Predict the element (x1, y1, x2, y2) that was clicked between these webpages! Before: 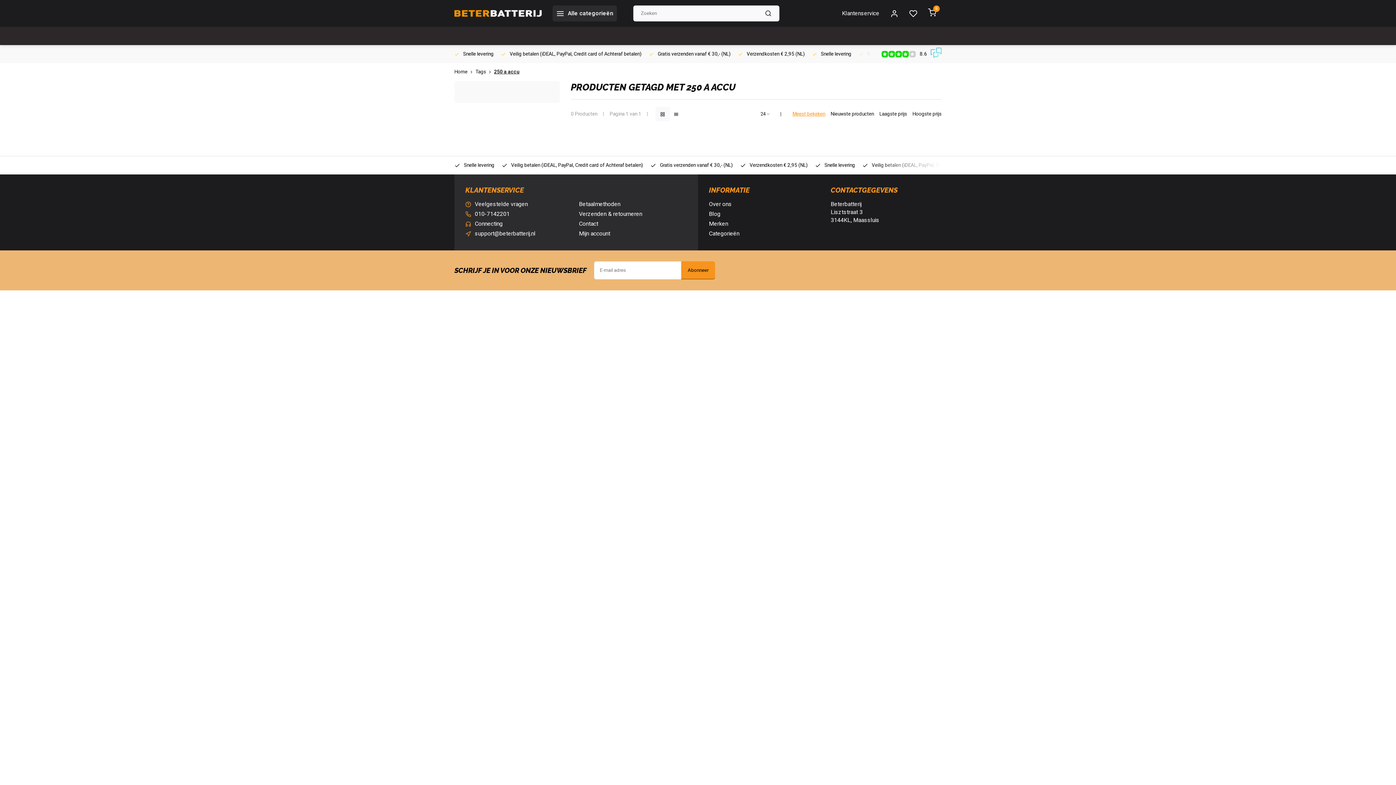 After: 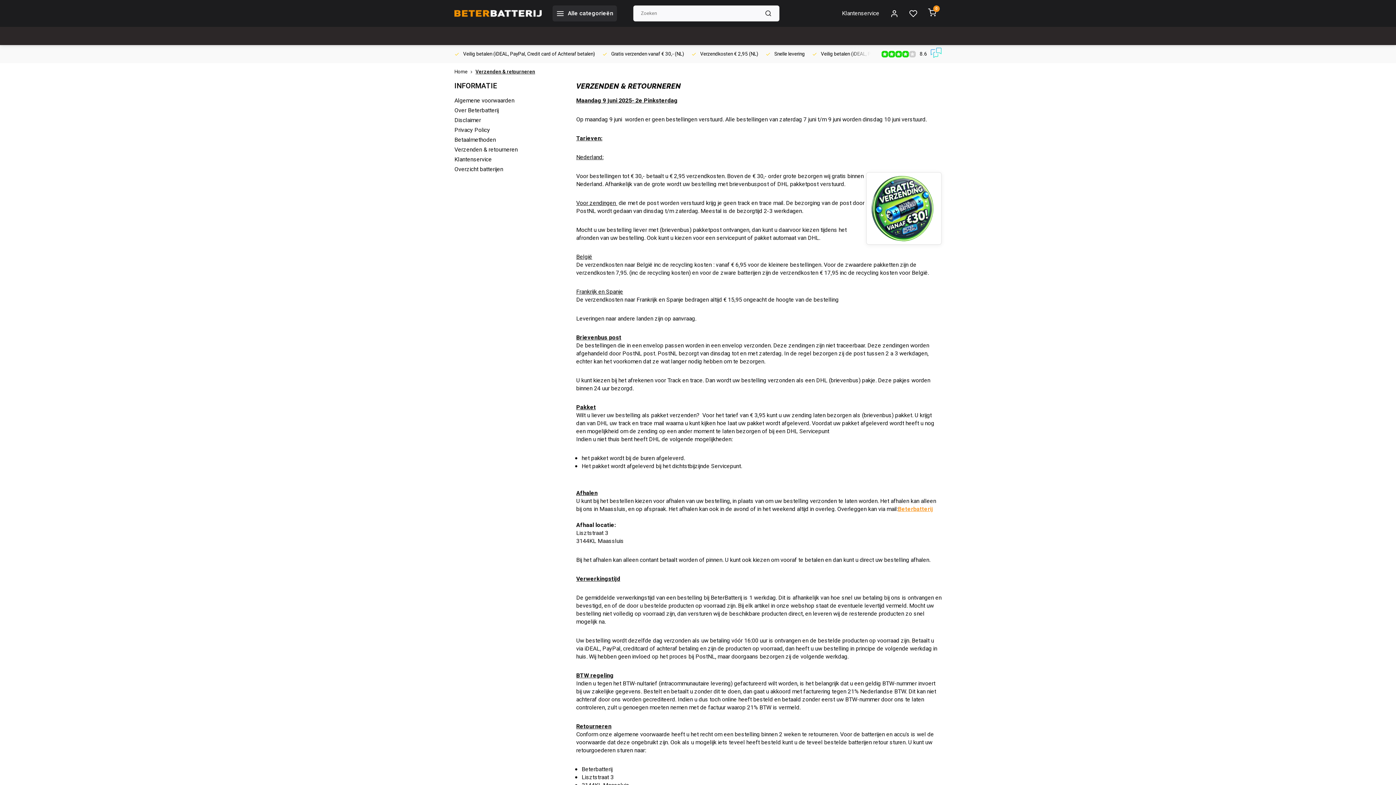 Action: label: Snelle levering bbox: (617, 45, 657, 63)